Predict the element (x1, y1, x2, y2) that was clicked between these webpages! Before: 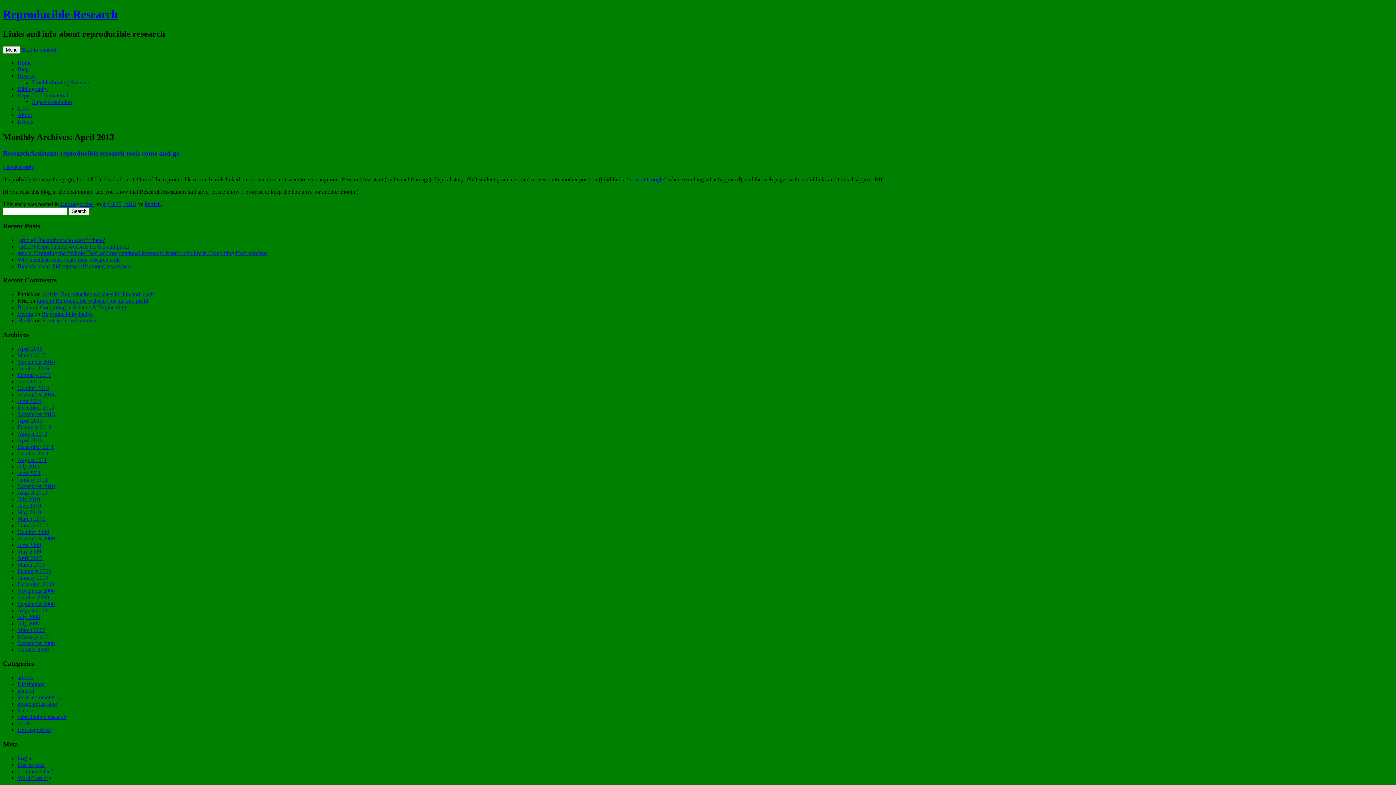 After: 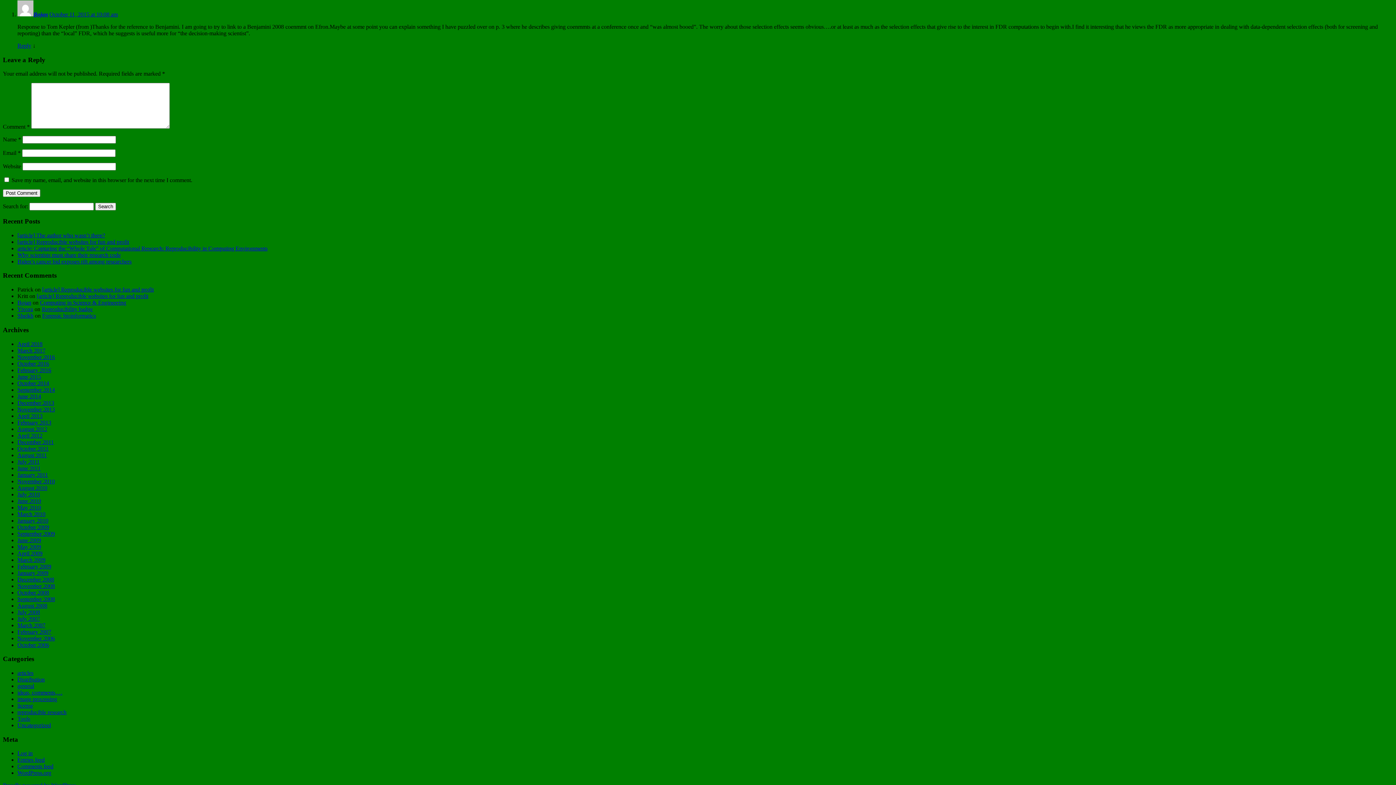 Action: label: Computing in Science & Engineering bbox: (40, 304, 126, 310)